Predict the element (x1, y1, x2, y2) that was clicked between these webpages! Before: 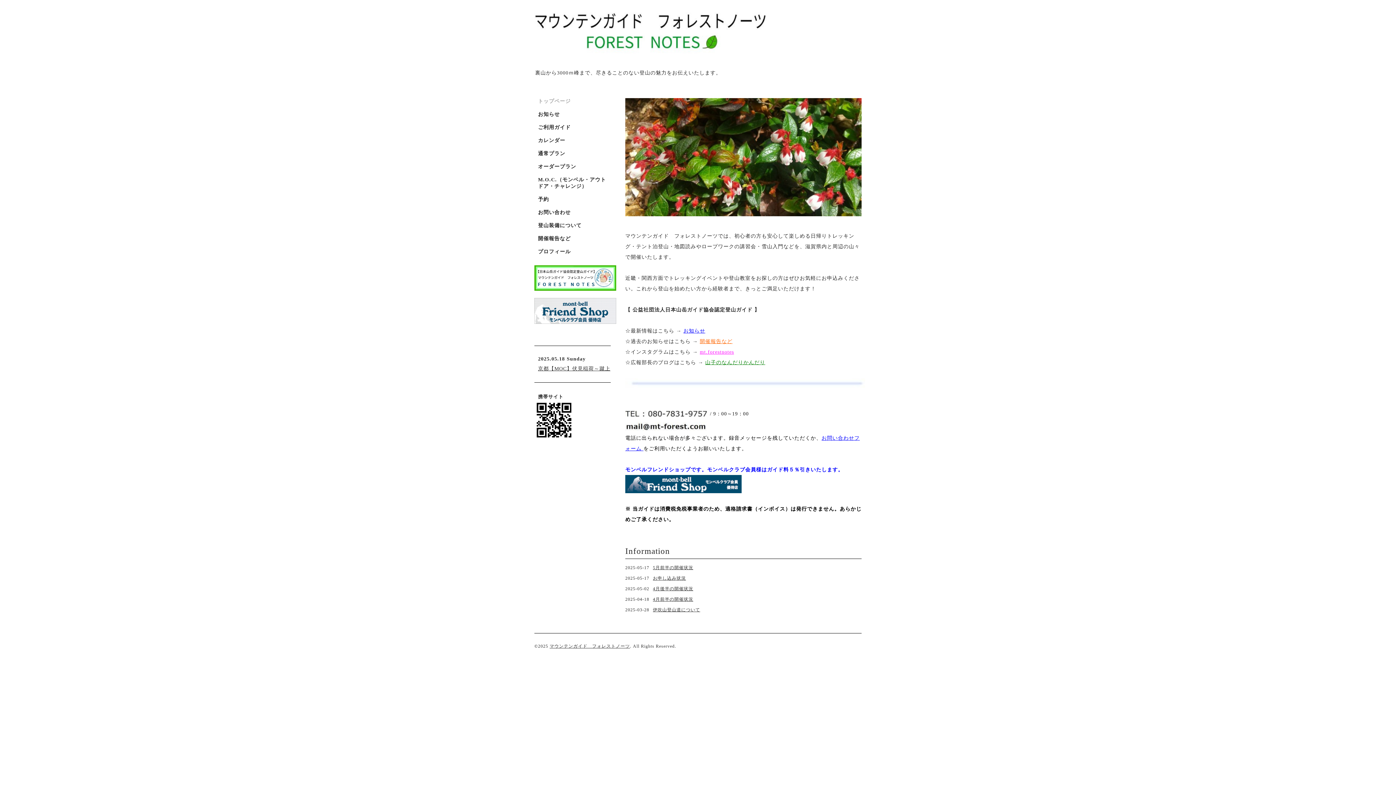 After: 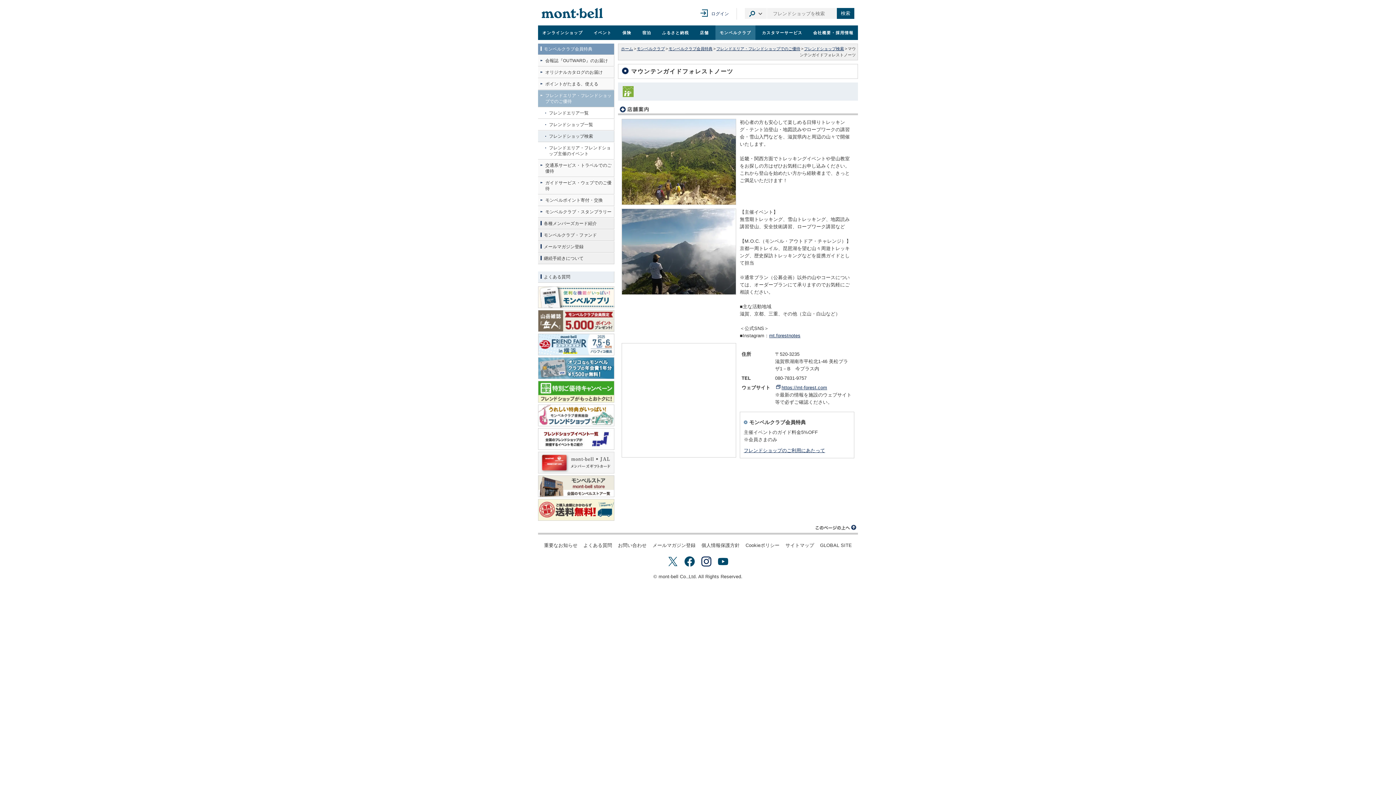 Action: bbox: (534, 307, 616, 313)